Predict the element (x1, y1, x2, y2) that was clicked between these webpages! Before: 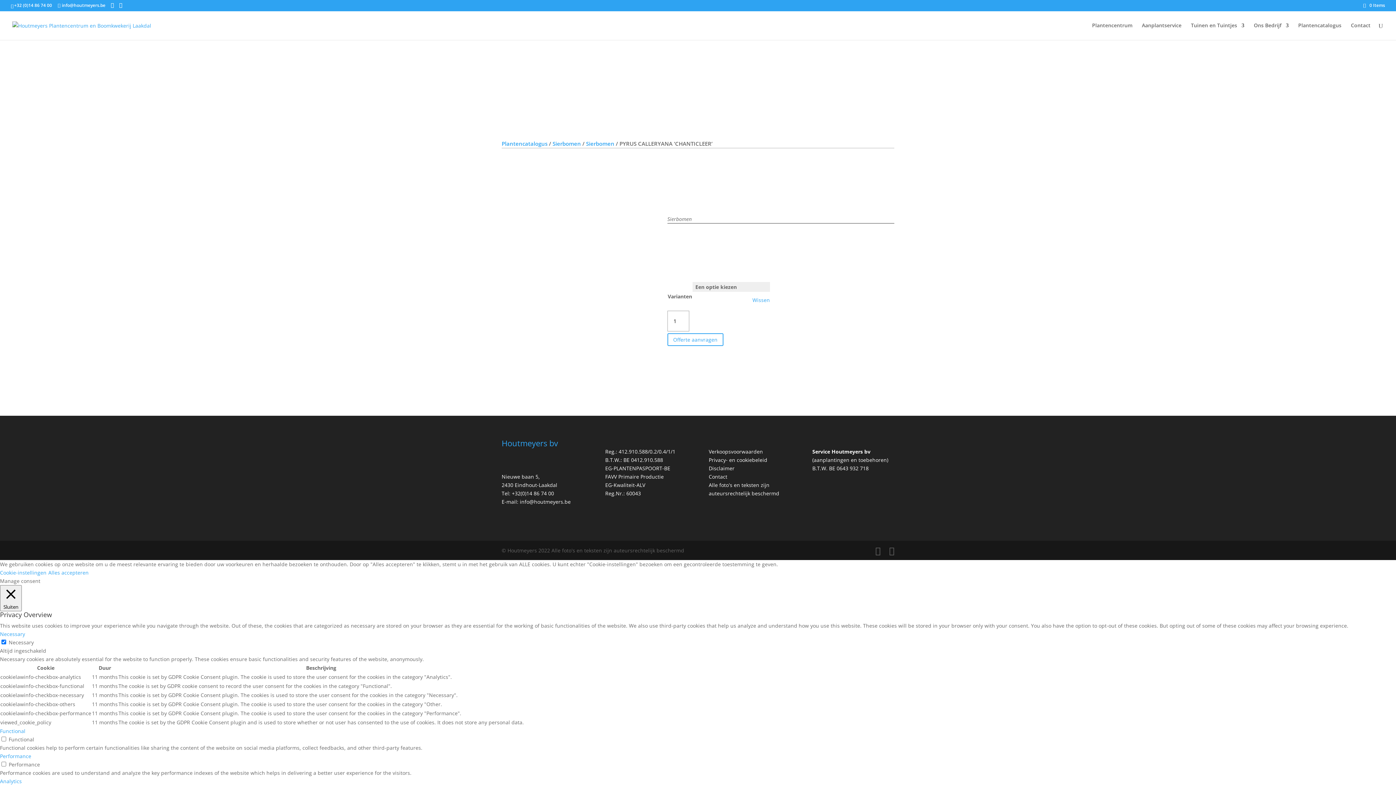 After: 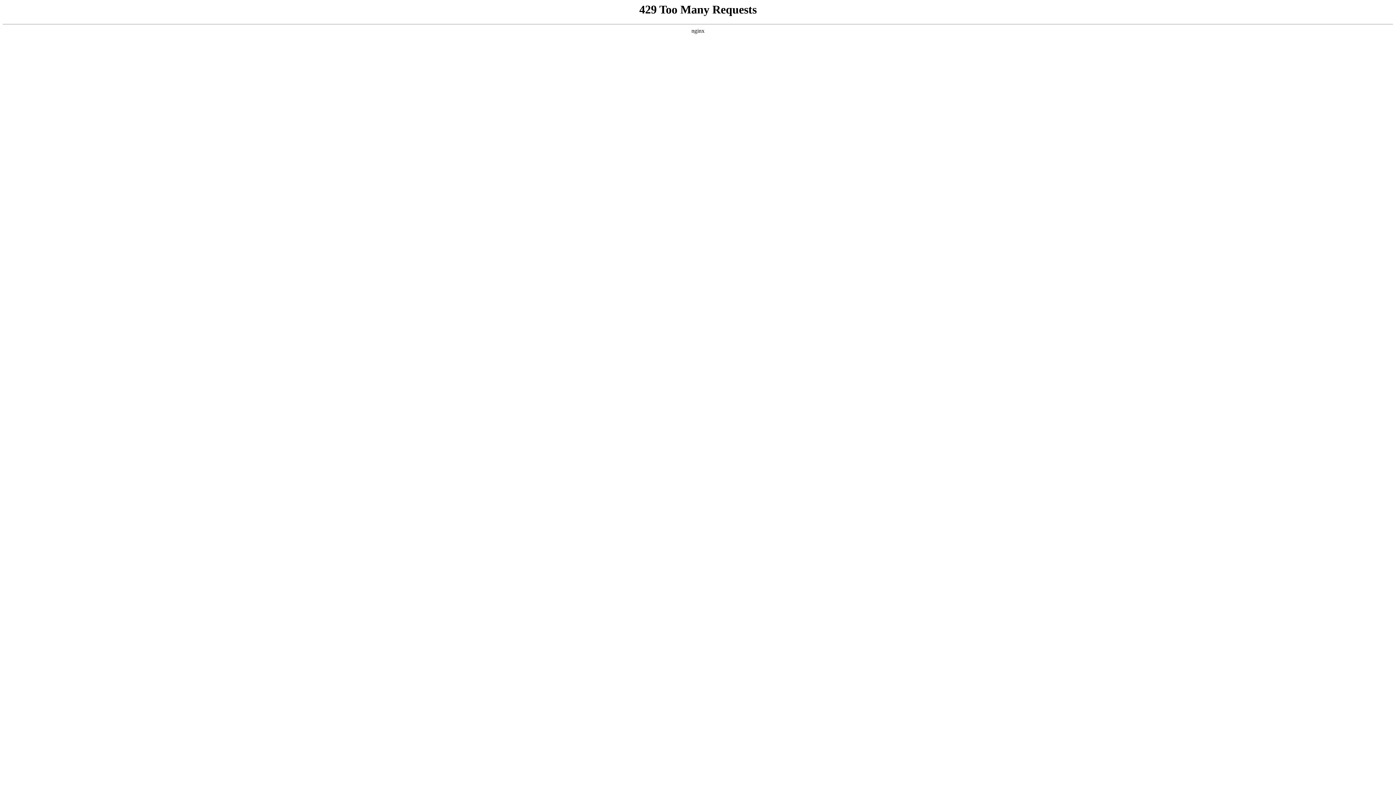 Action: bbox: (12, 21, 151, 28)